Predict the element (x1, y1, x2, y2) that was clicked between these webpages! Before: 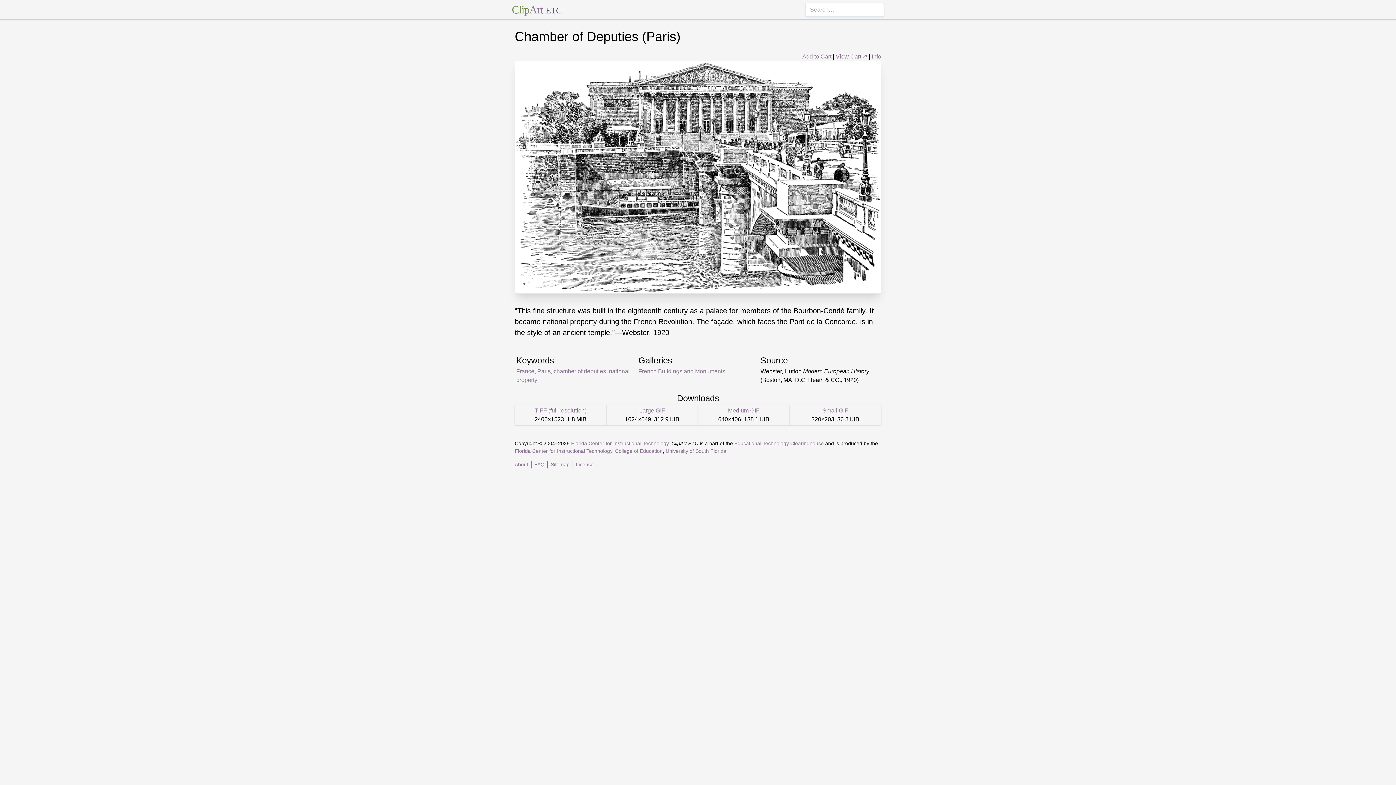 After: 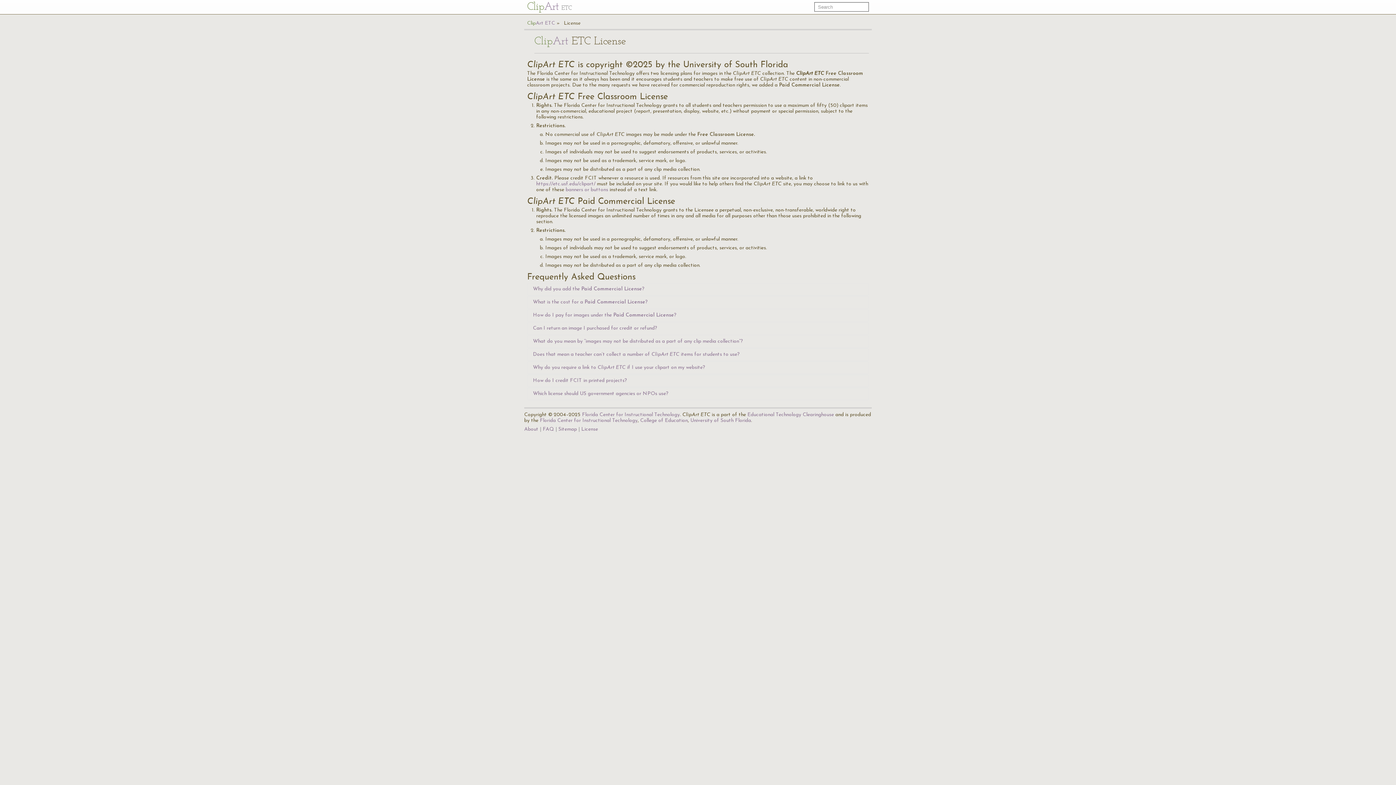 Action: label: Info bbox: (872, 53, 881, 59)